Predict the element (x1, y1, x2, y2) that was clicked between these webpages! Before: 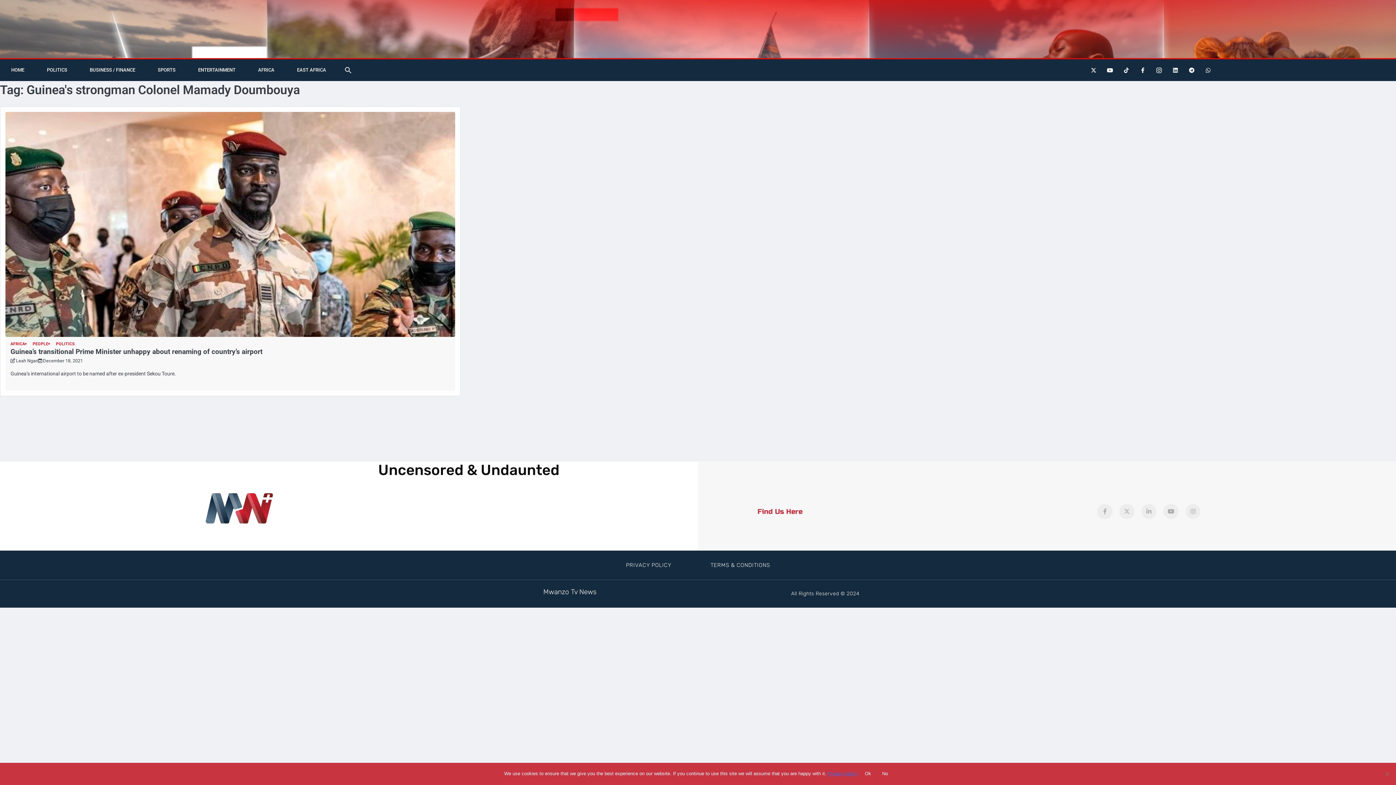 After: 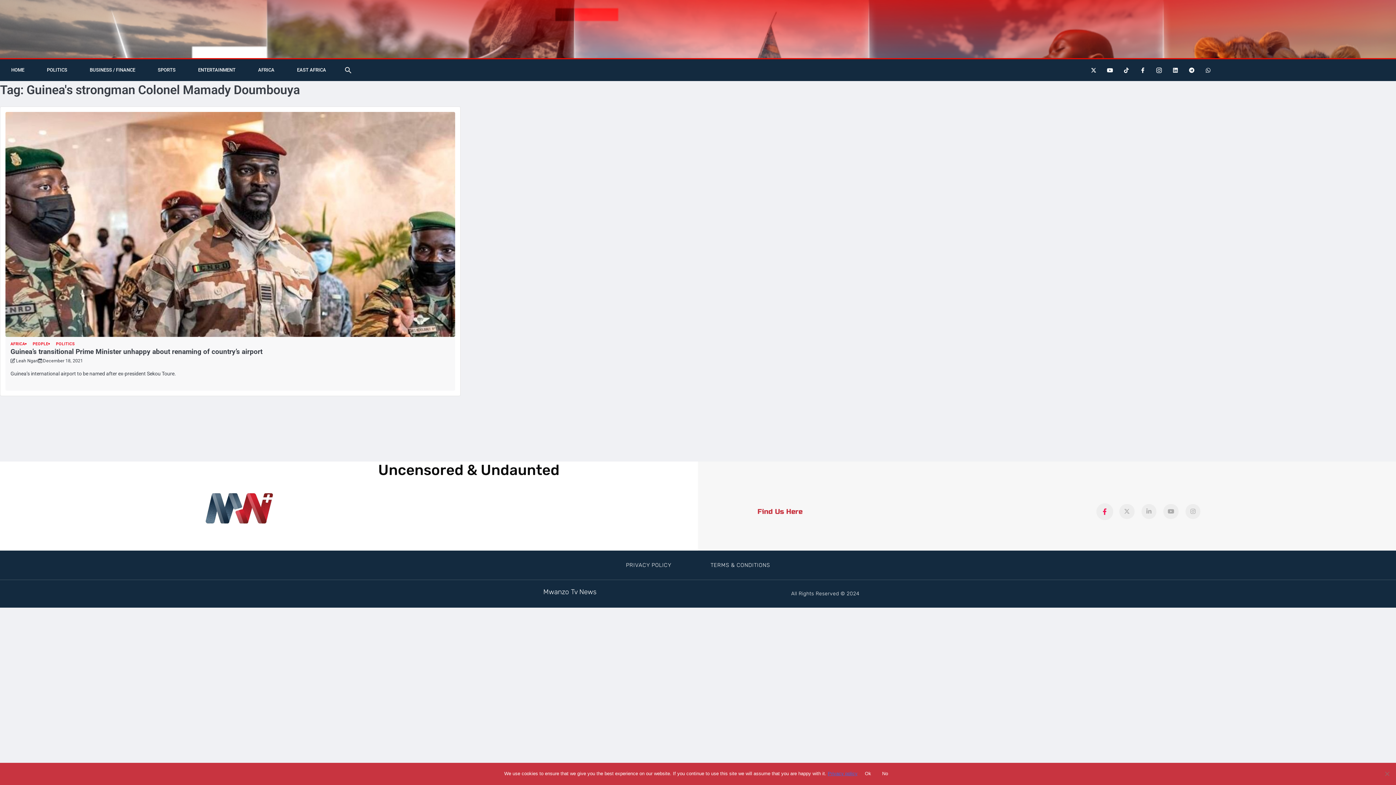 Action: label: Facebook-f bbox: (1097, 504, 1112, 519)